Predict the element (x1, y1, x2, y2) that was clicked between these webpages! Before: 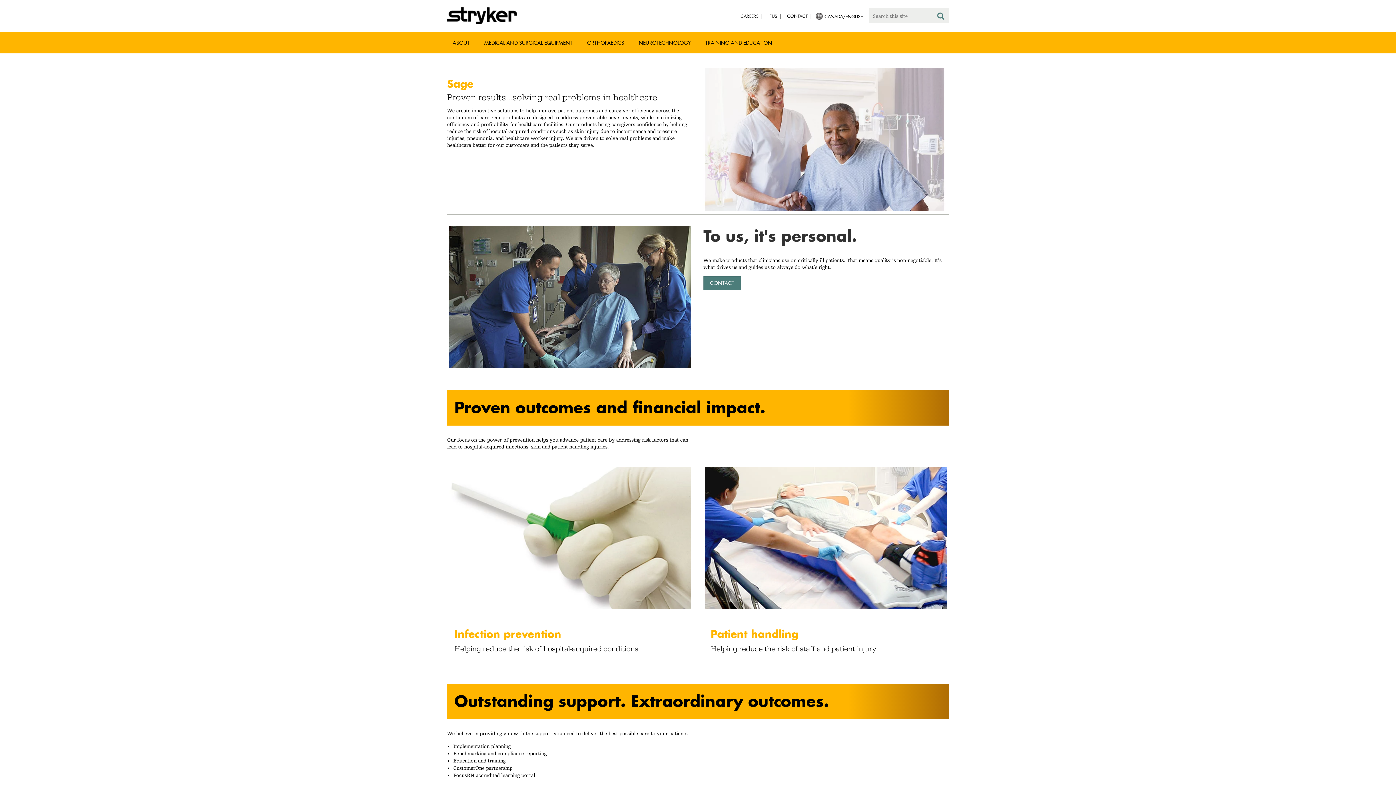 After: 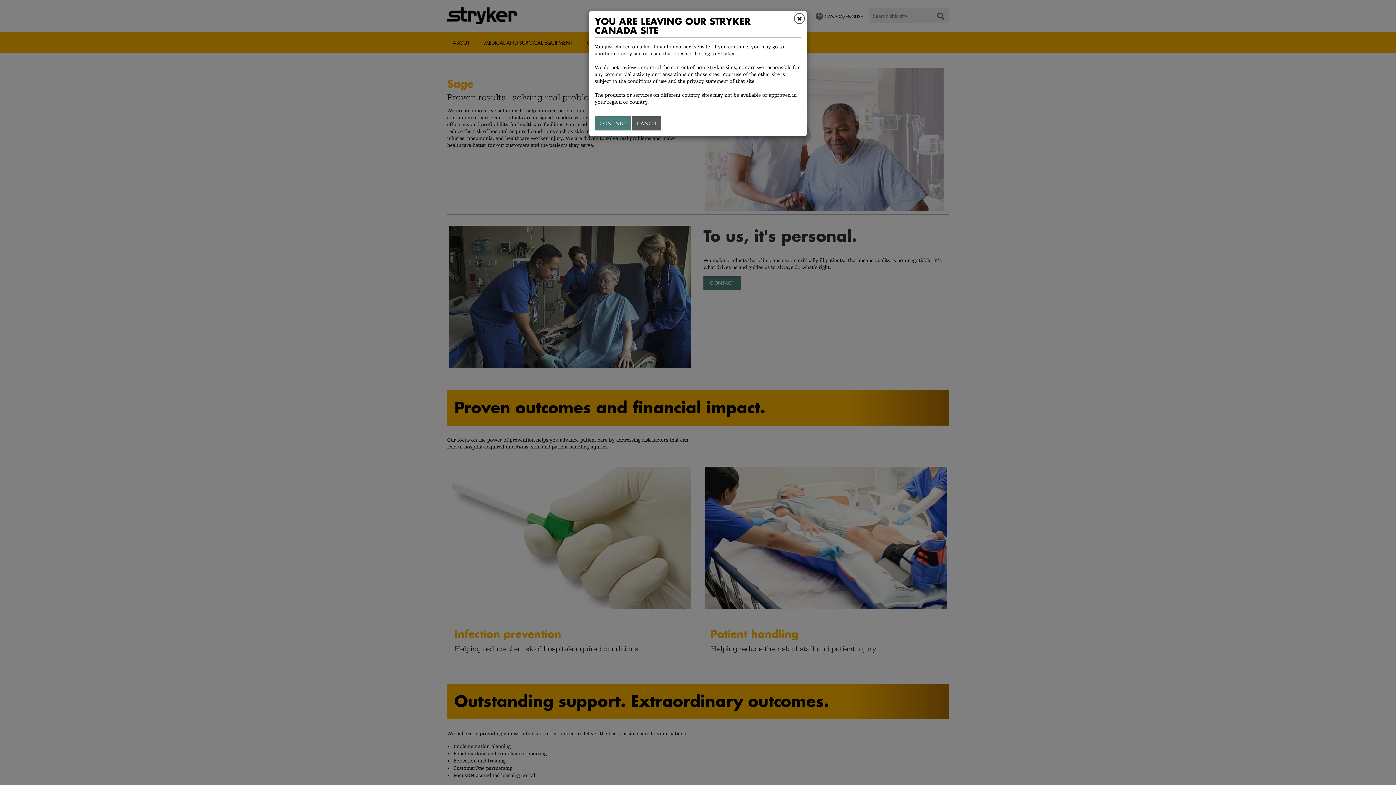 Action: bbox: (824, 13, 864, 19) label: CANADA/ENGLISH